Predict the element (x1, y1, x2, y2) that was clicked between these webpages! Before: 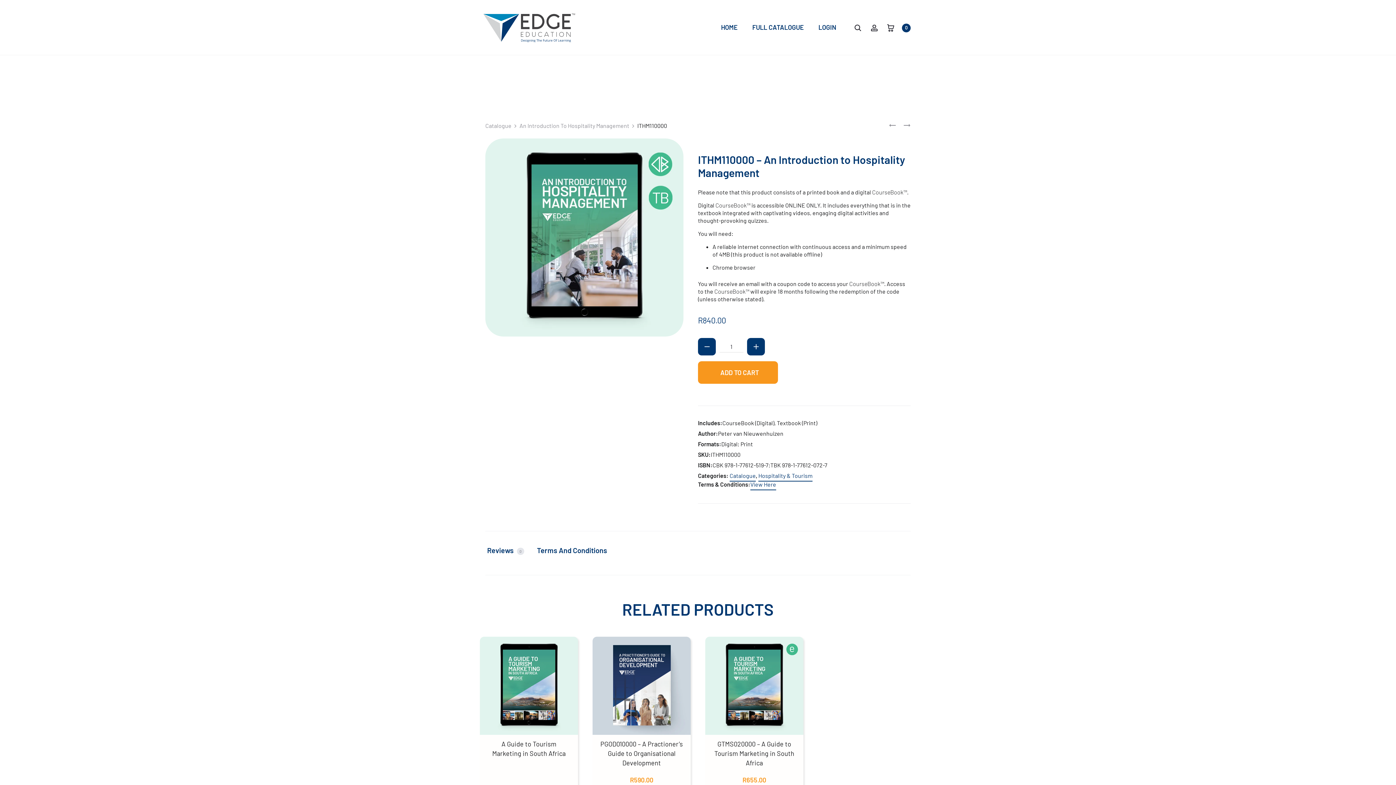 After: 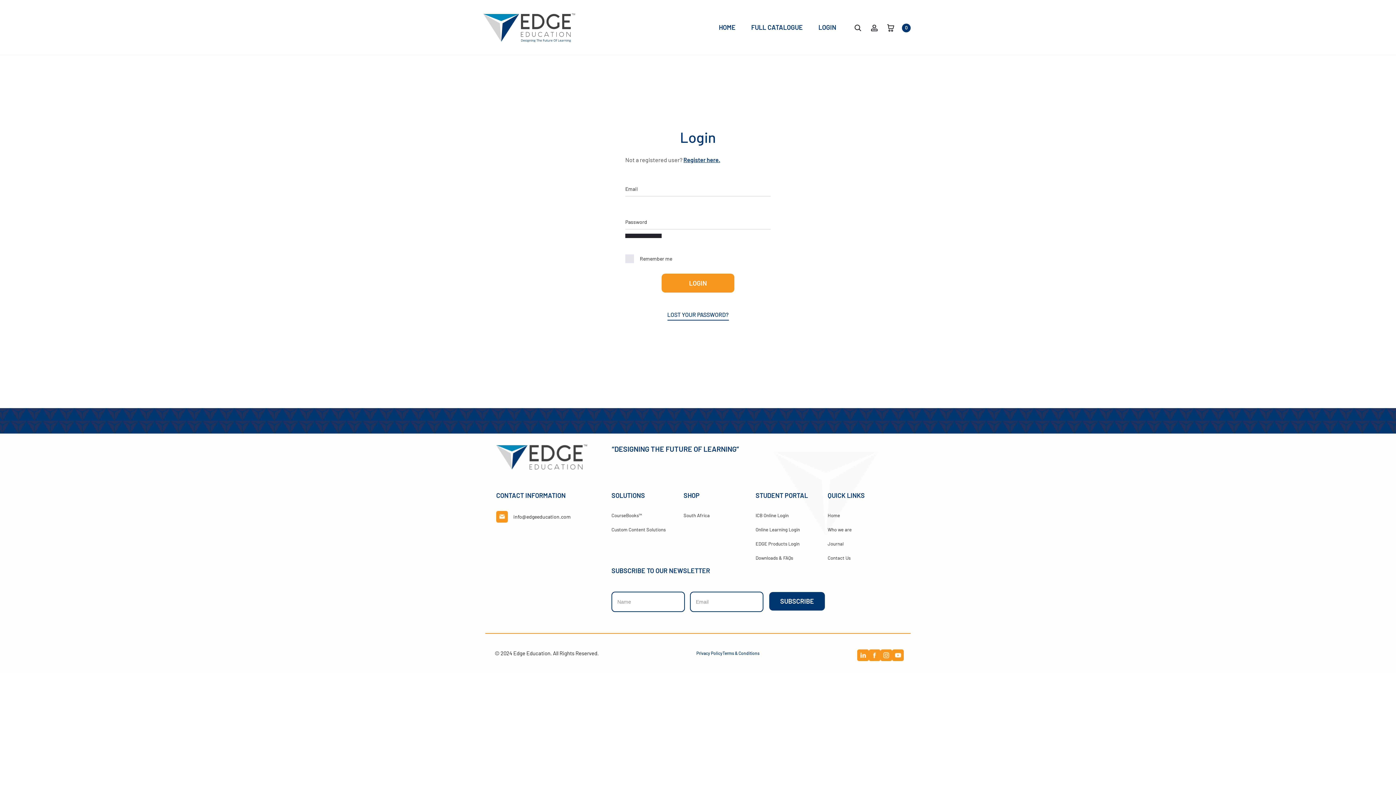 Action: label: LOGIN bbox: (818, 23, 836, 31)